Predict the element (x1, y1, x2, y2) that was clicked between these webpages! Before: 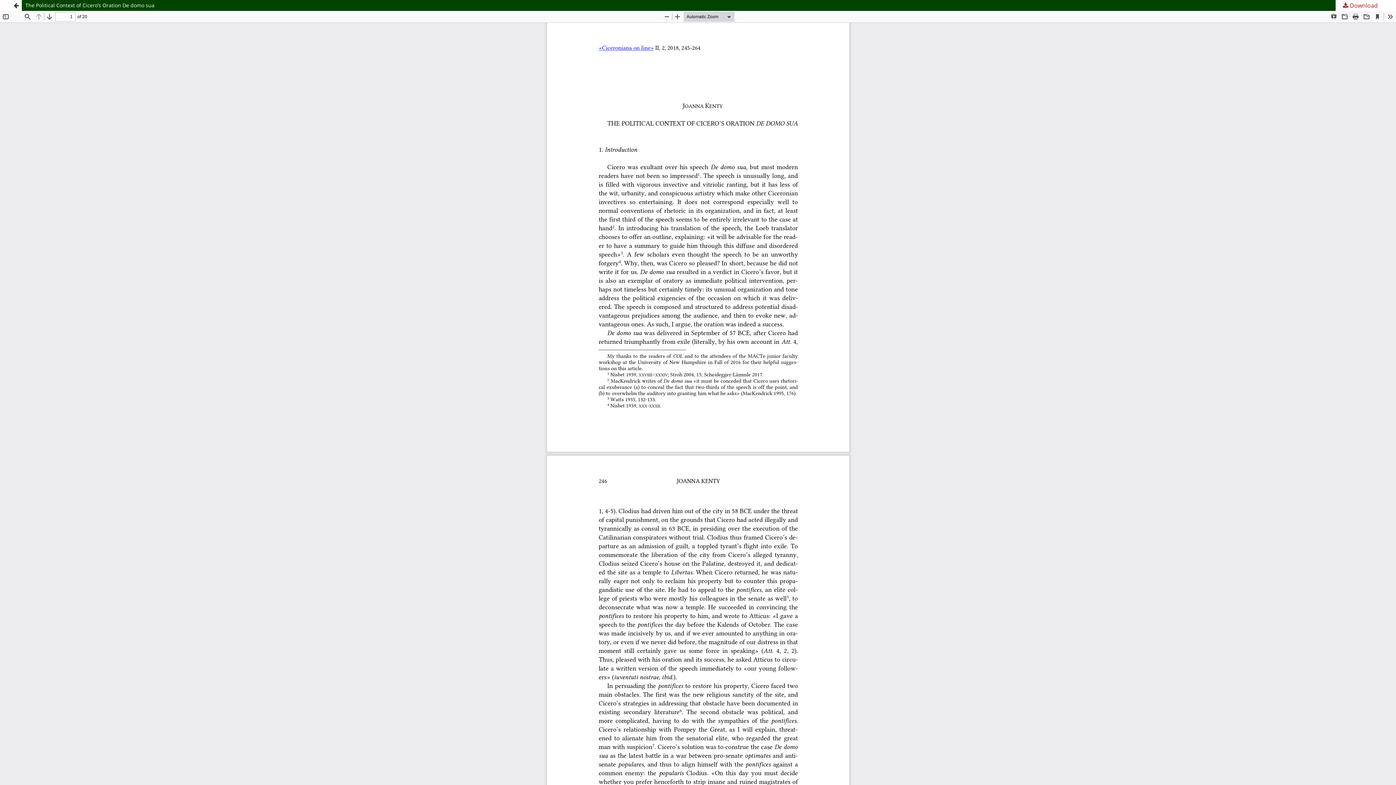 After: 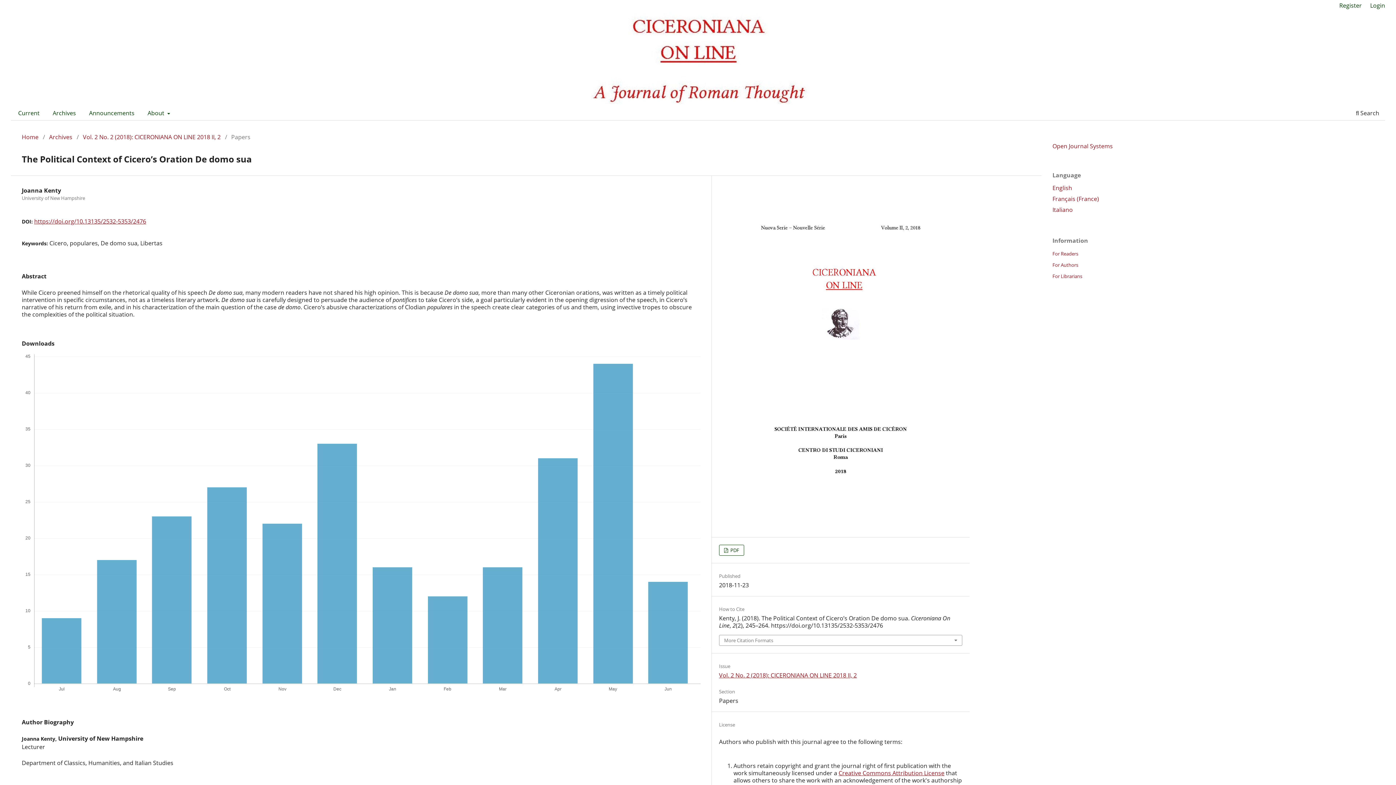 Action: bbox: (10, 0, 21, 10) label: Return to Article Details